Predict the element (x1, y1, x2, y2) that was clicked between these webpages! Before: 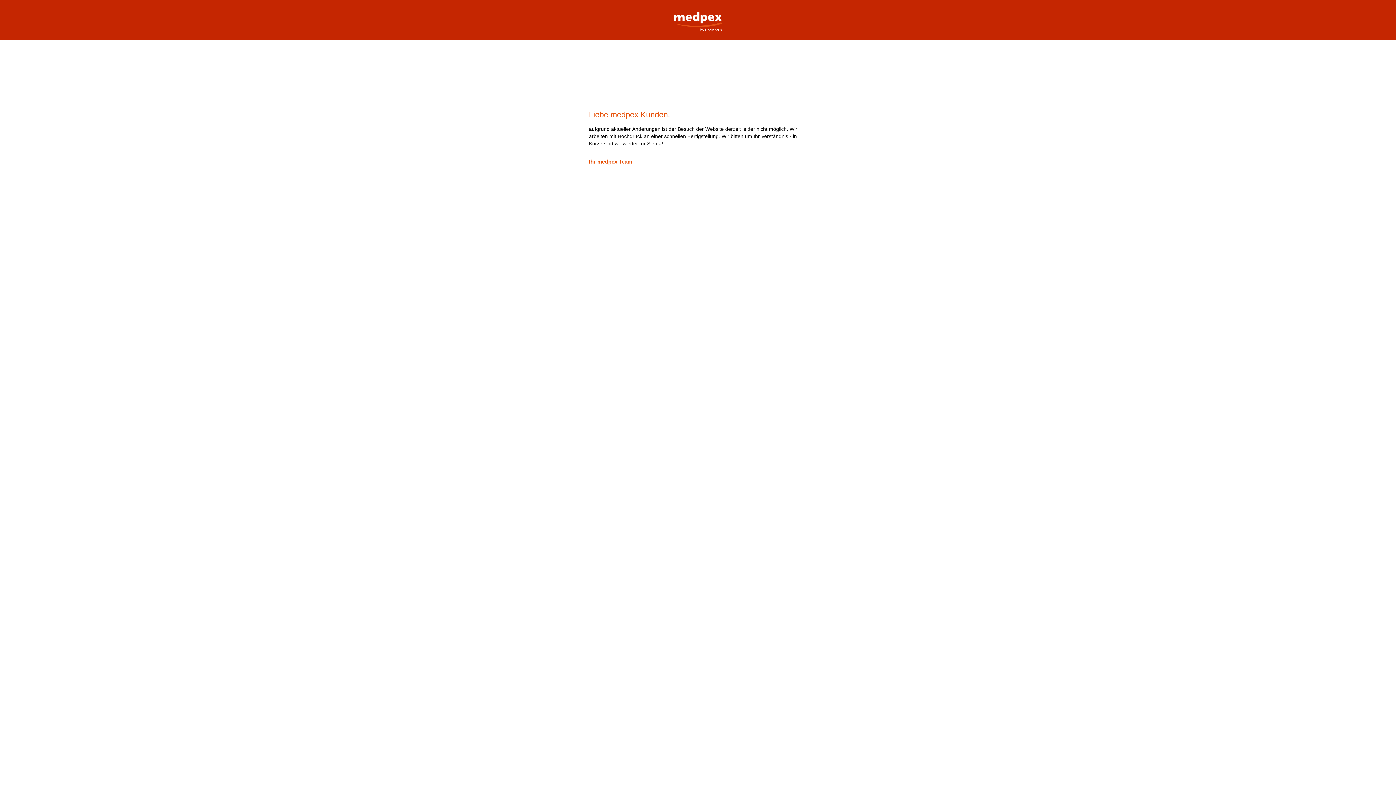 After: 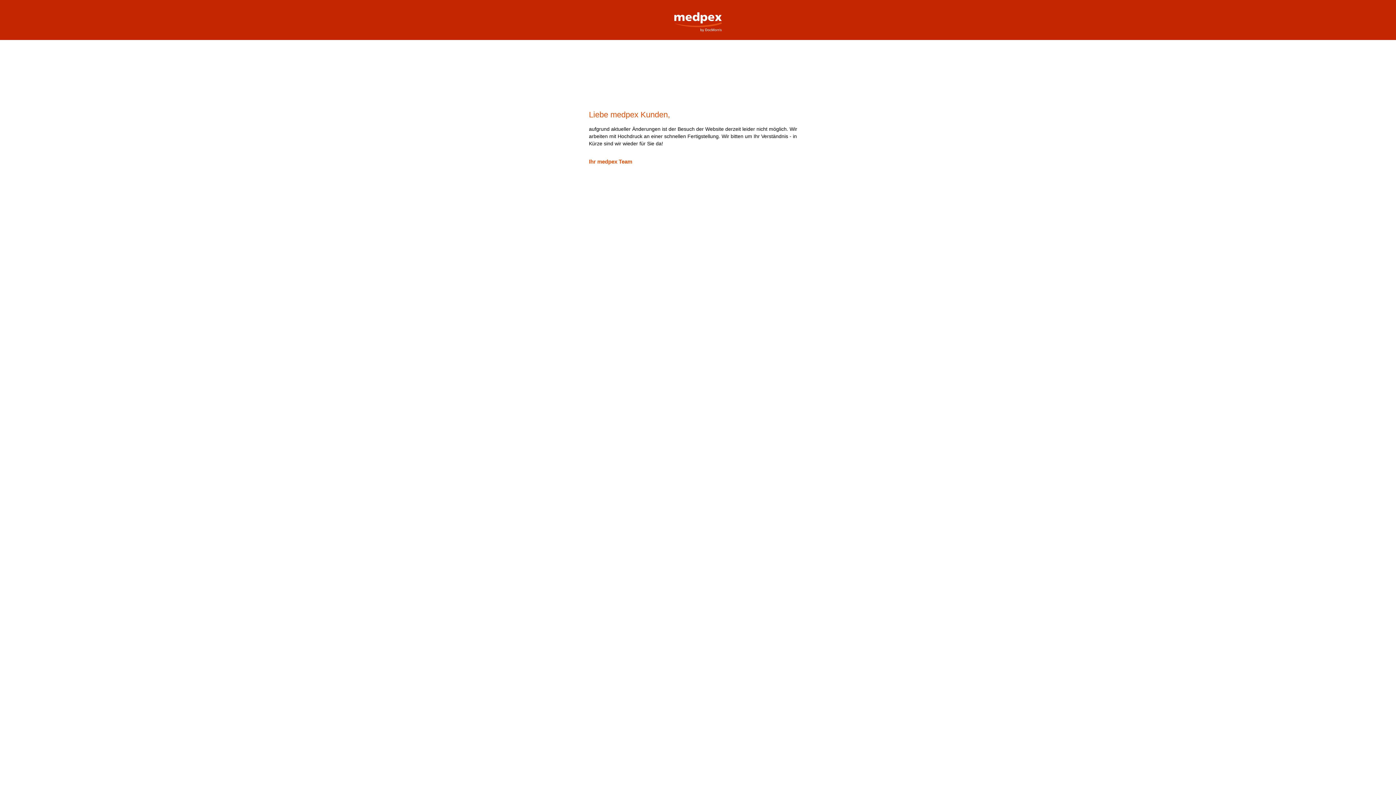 Action: label: medpex Versandapotheke bbox: (669, 0, 727, 32)